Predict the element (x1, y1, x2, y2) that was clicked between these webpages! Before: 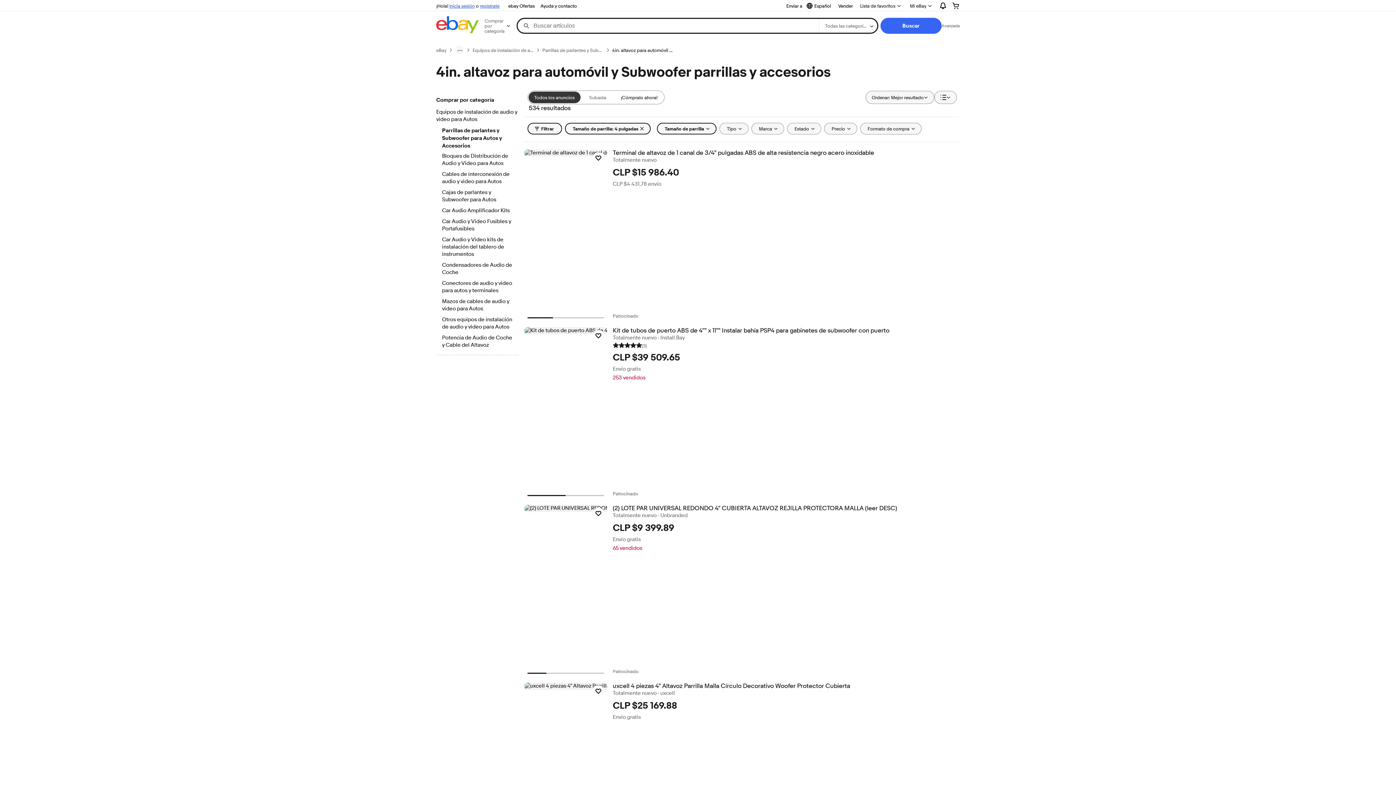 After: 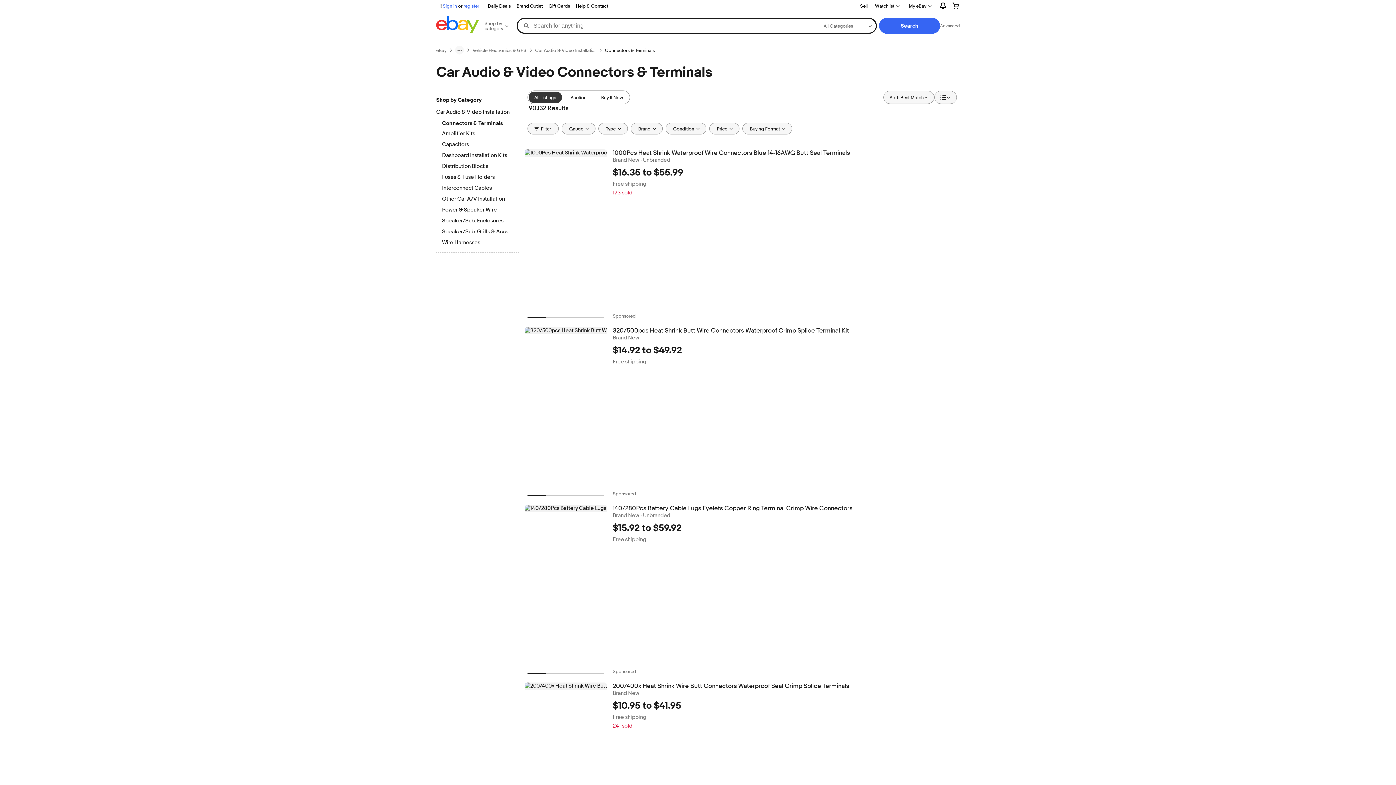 Action: bbox: (442, 280, 512, 295) label: Conectores de audio y video para autos y terminales